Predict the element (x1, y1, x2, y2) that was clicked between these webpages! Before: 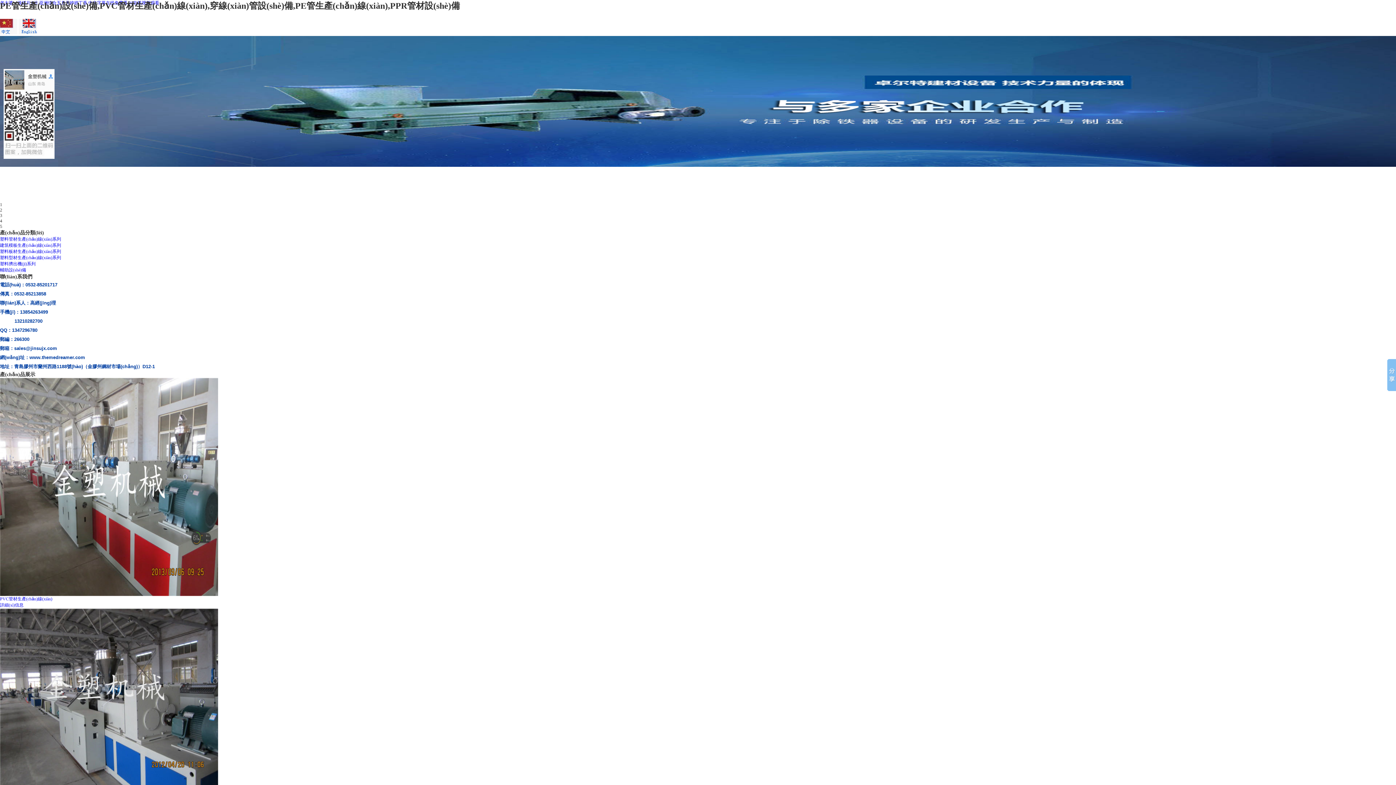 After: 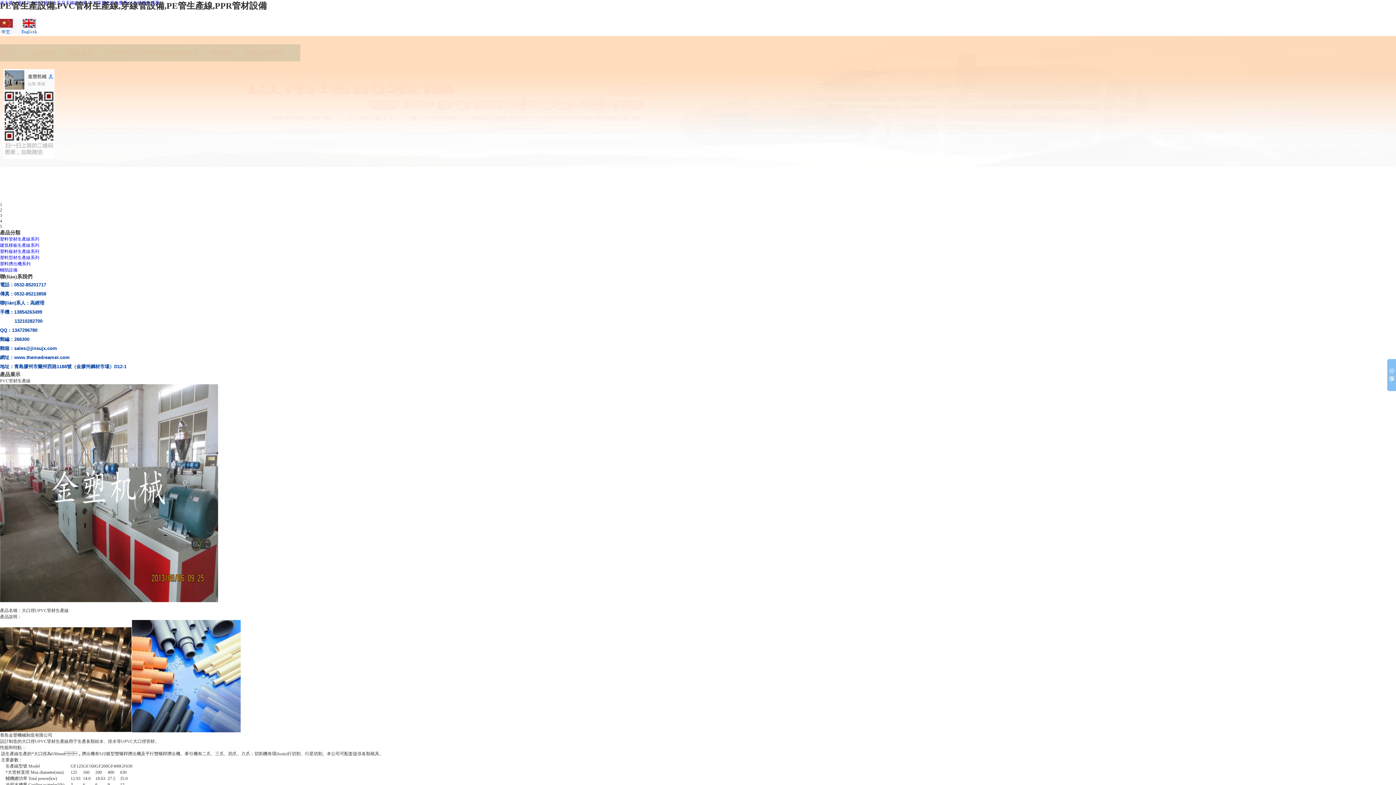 Action: bbox: (0, 602, 23, 608) label: 詳細(xì)信息